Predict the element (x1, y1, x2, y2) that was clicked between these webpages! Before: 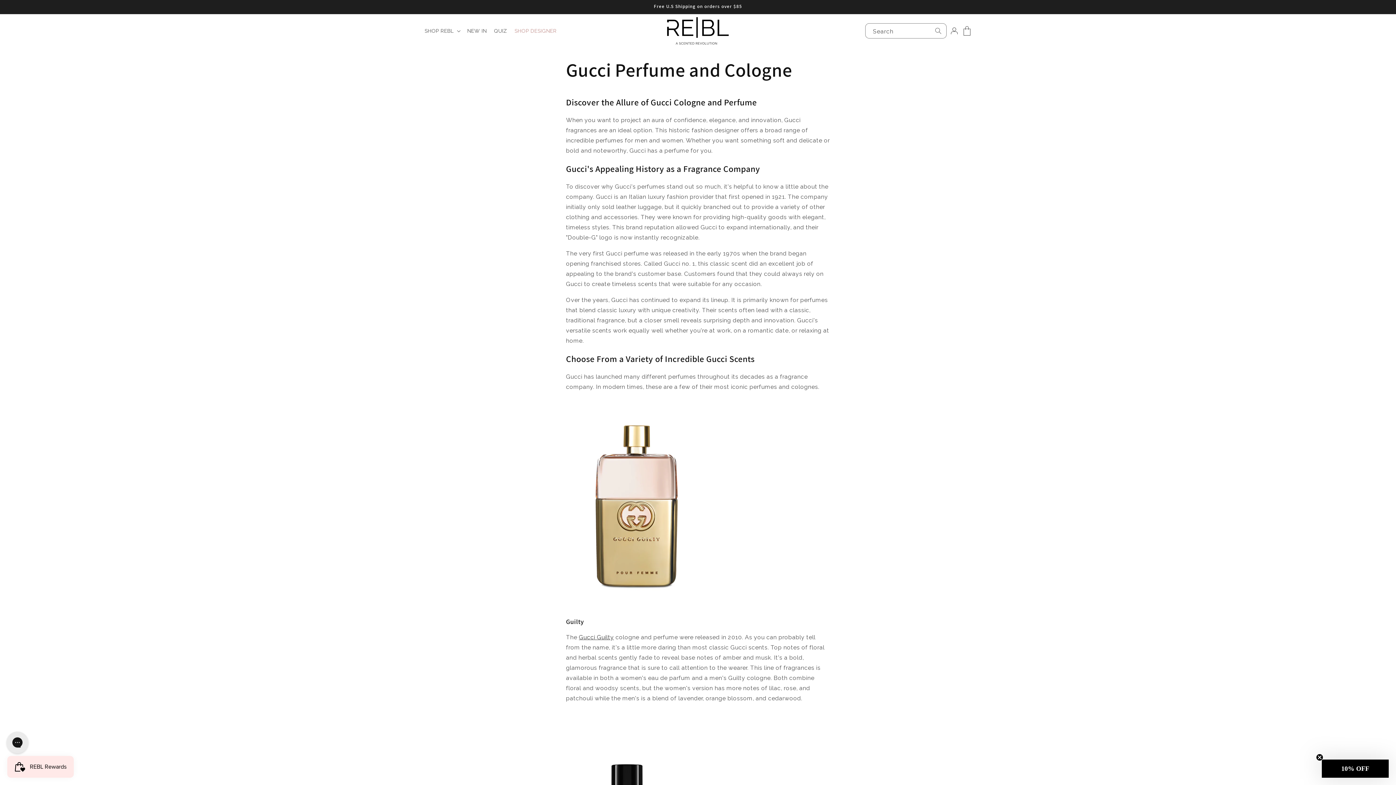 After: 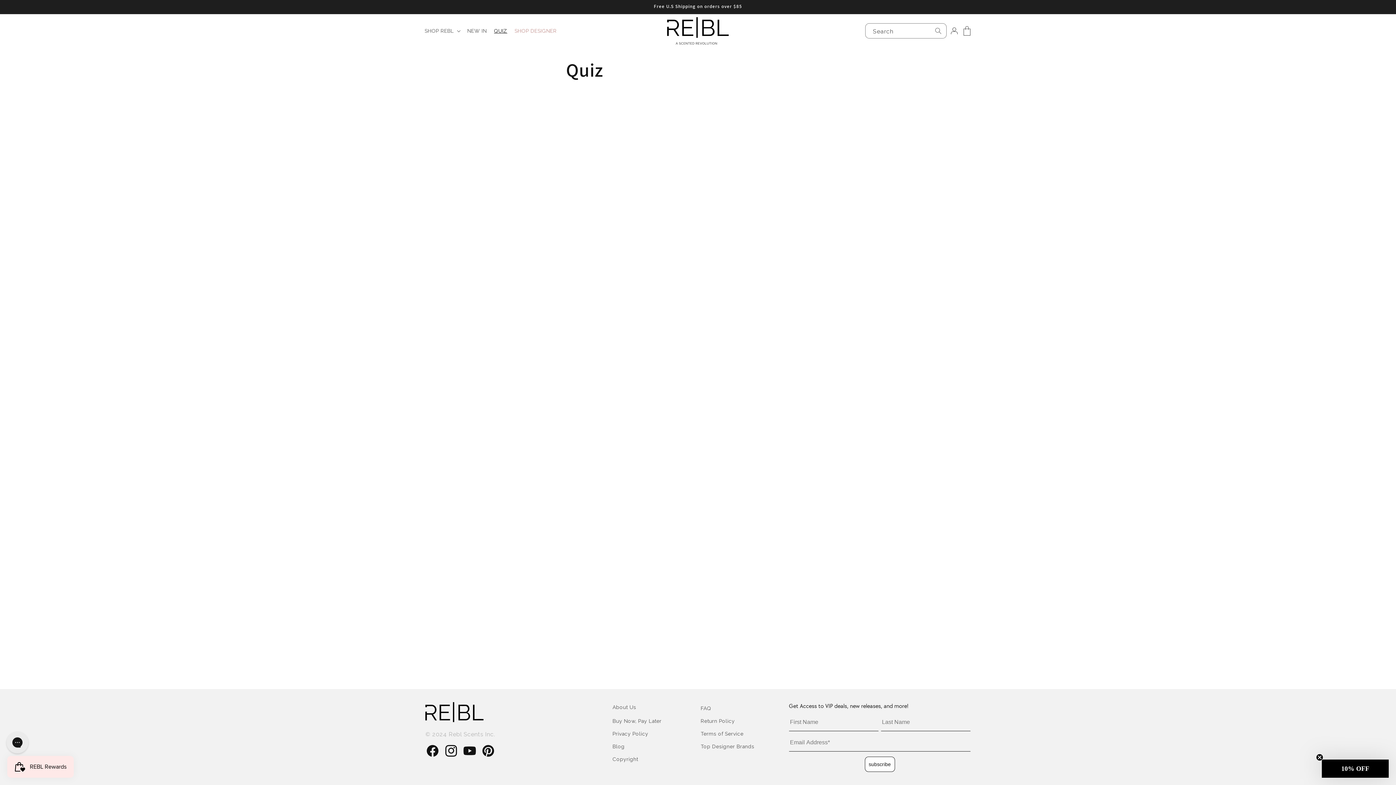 Action: label: QUIZ bbox: (490, 23, 511, 37)